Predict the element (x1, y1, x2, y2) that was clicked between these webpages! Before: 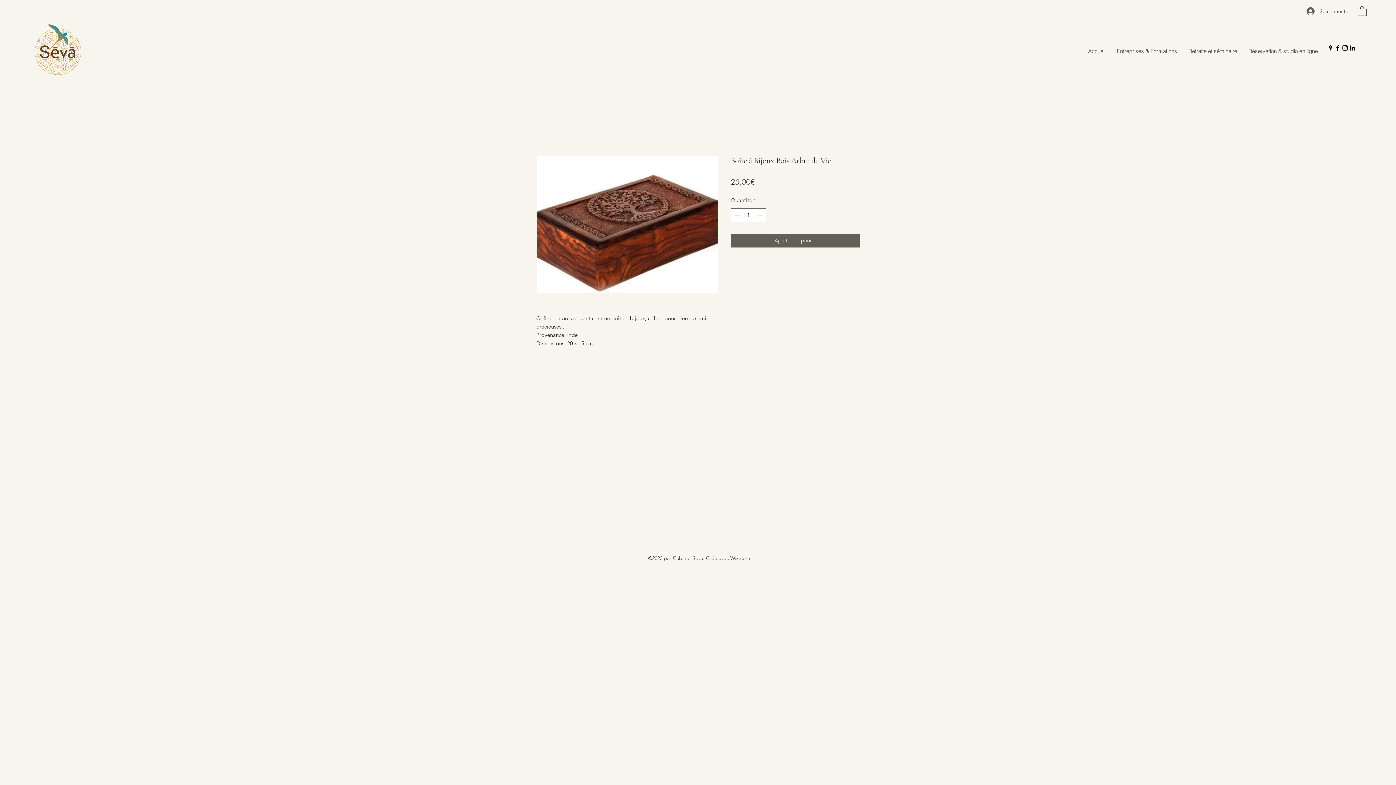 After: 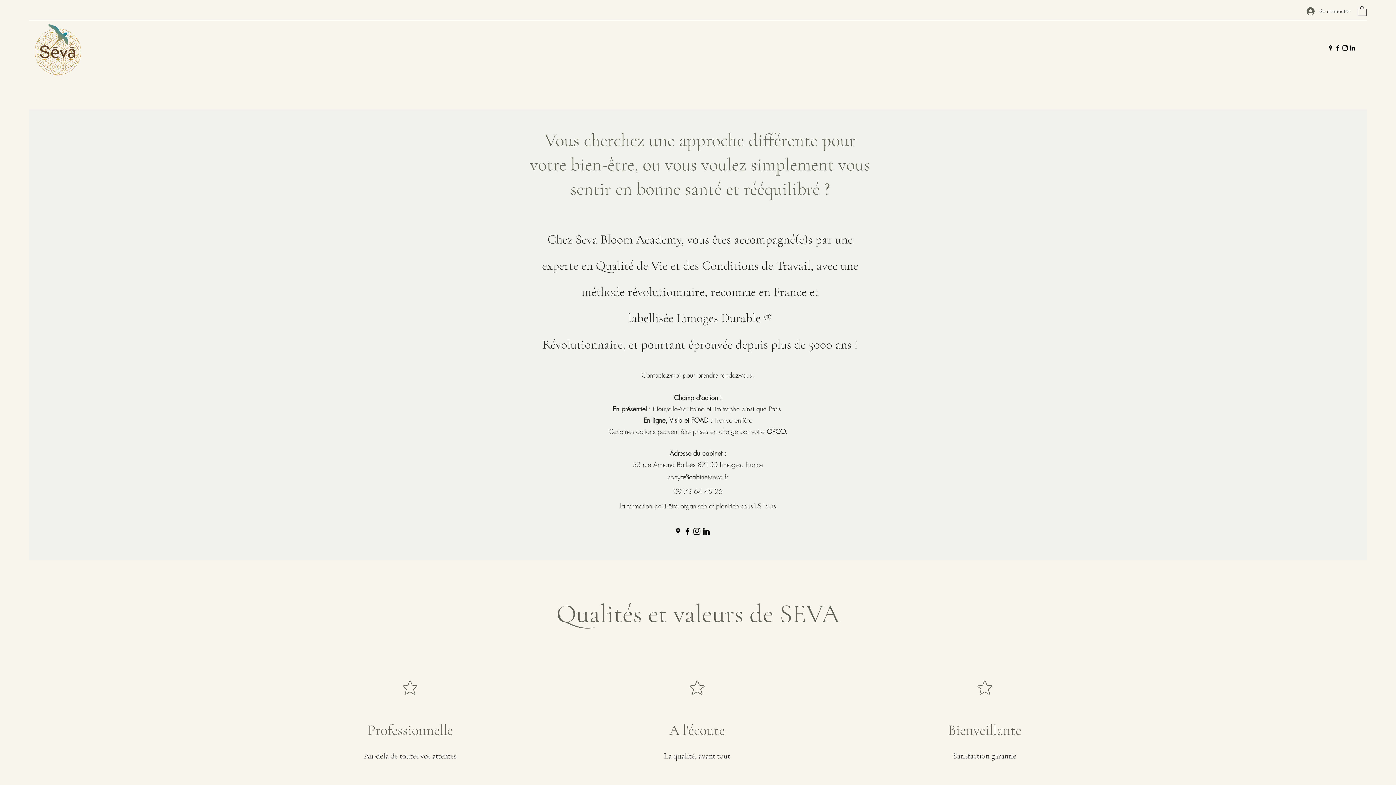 Action: label: Accueil bbox: (1082, 38, 1111, 63)